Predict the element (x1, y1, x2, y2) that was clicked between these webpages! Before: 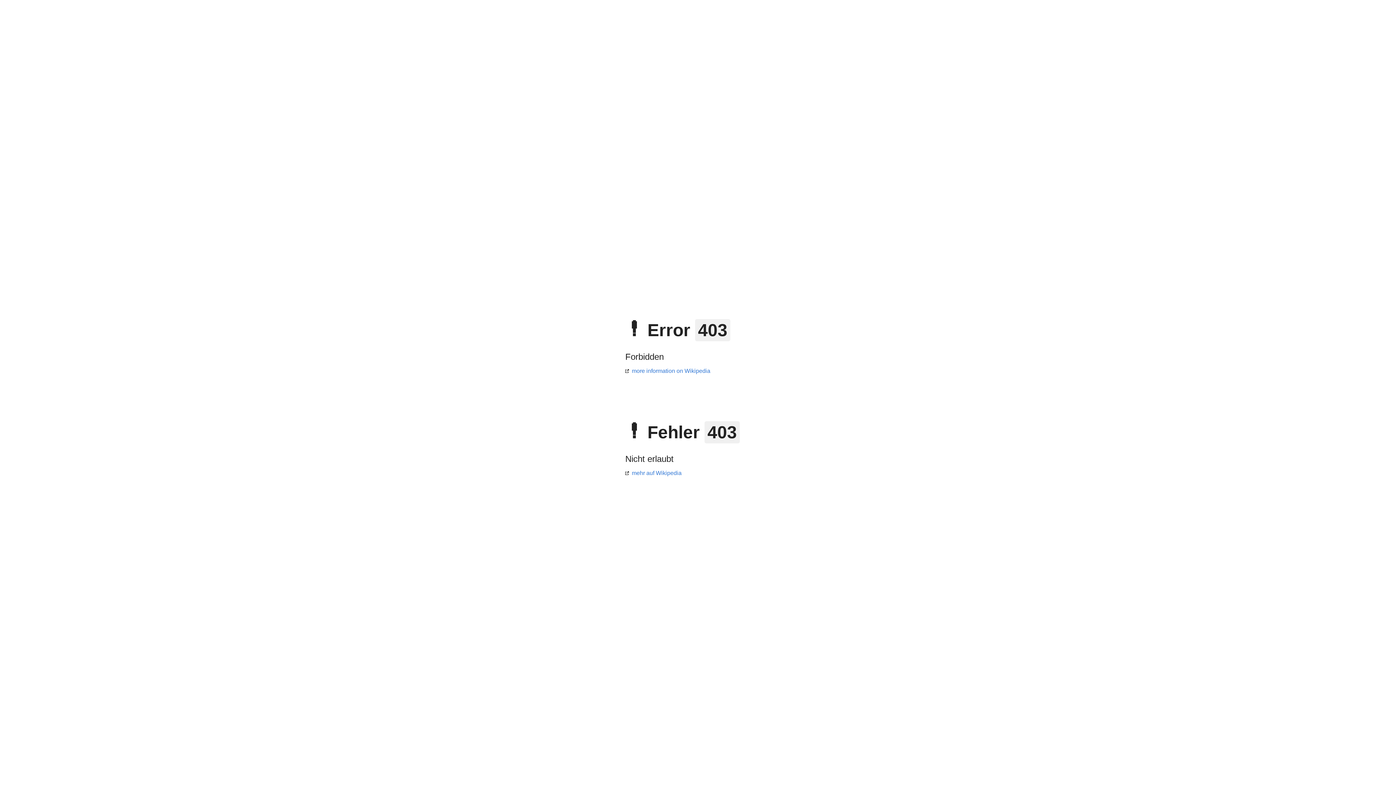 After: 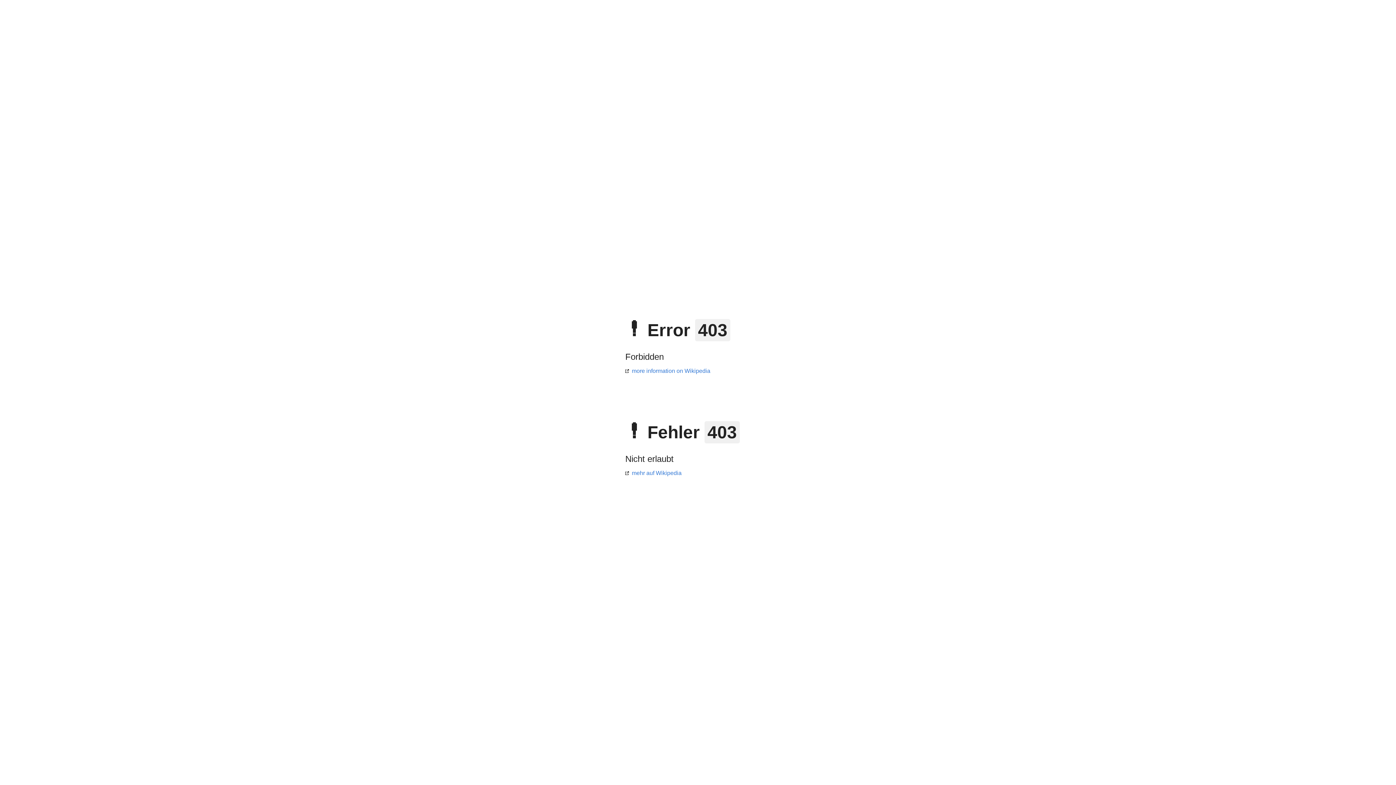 Action: label: mehr auf Wikipedia bbox: (625, 470, 681, 476)